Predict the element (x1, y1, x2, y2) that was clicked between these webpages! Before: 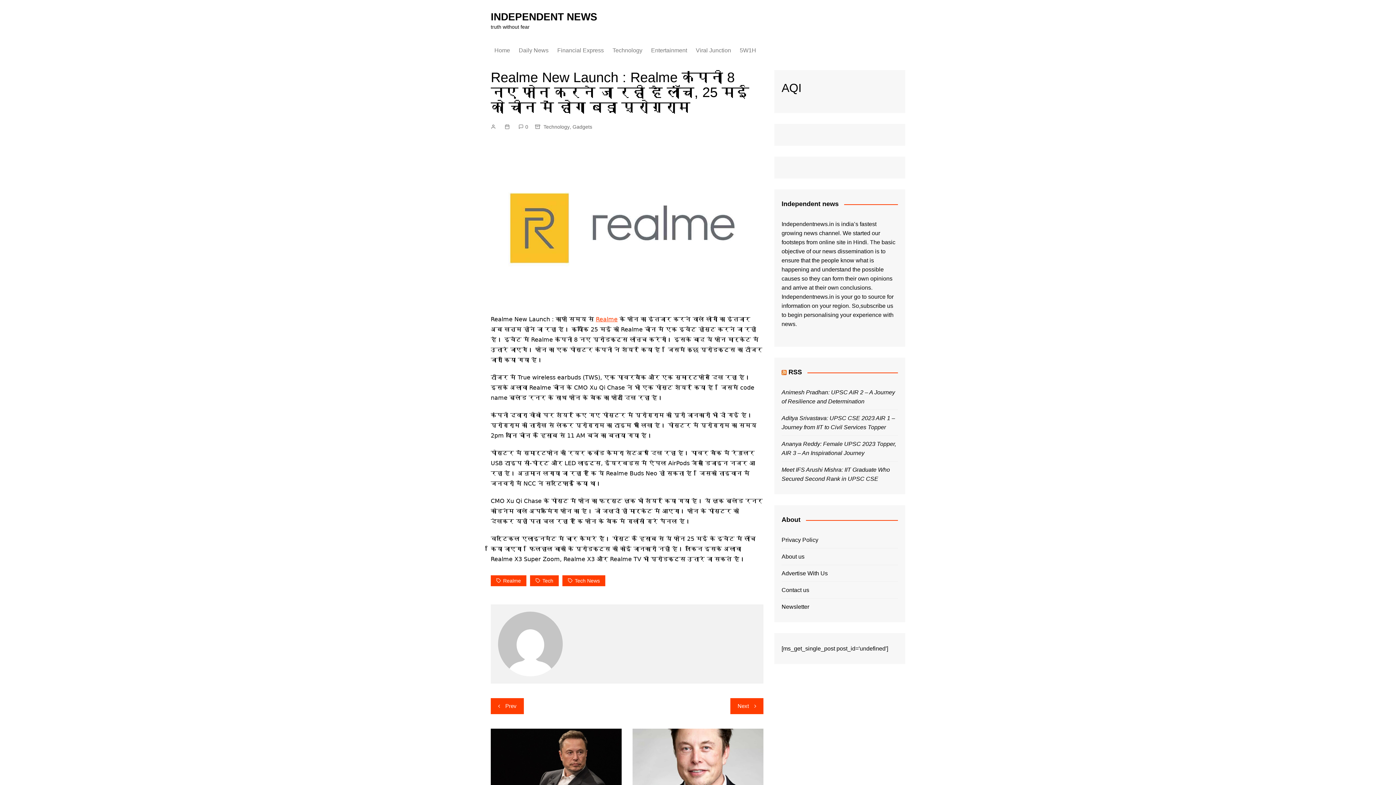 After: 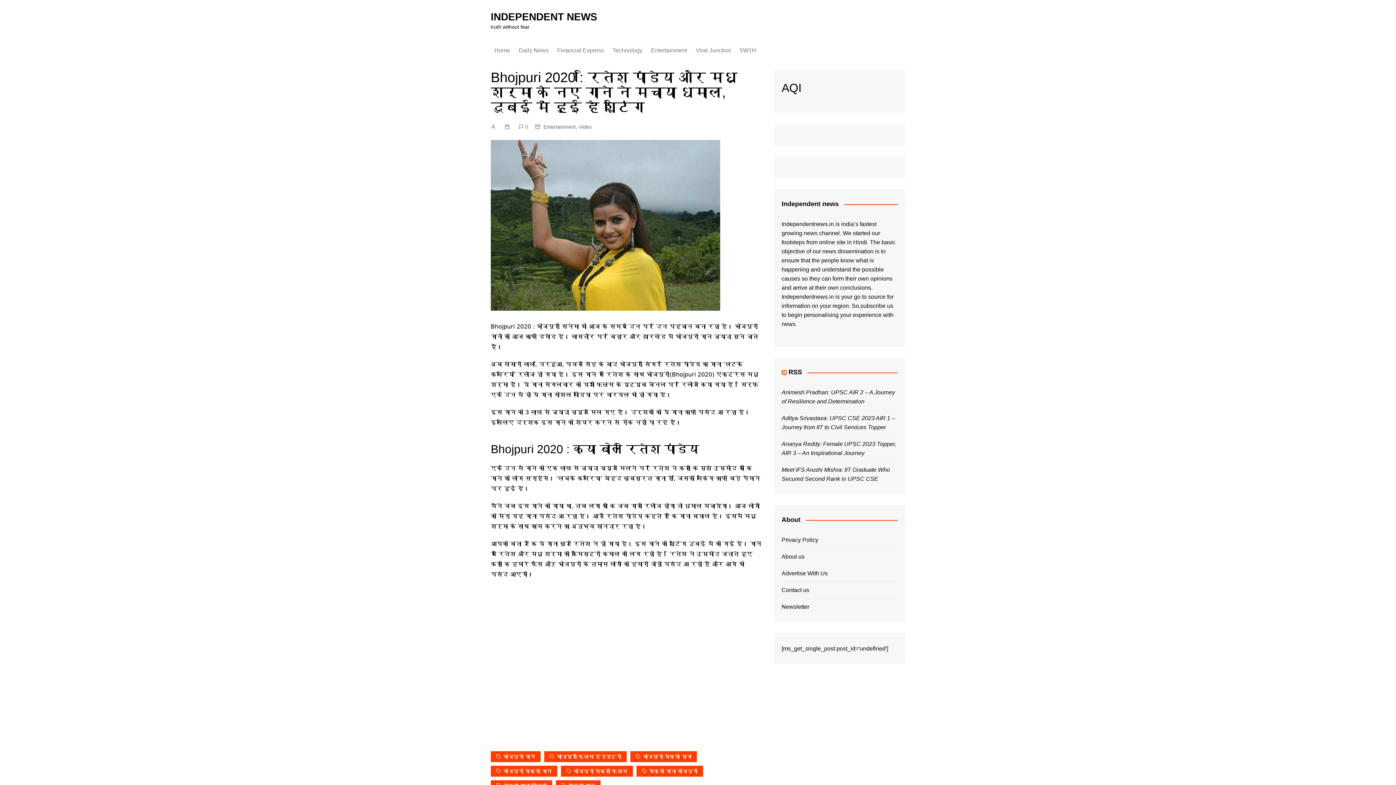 Action: bbox: (490, 698, 524, 714) label: Prev